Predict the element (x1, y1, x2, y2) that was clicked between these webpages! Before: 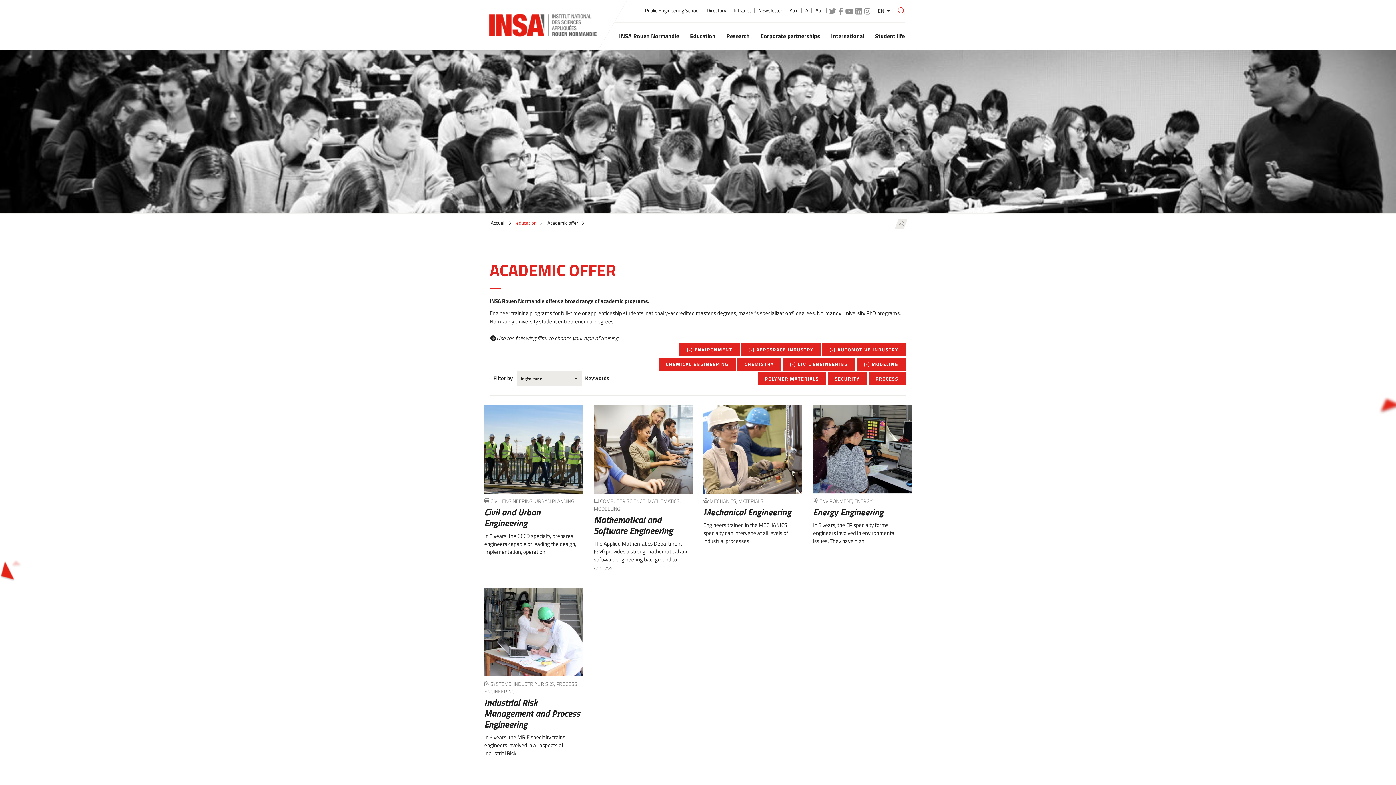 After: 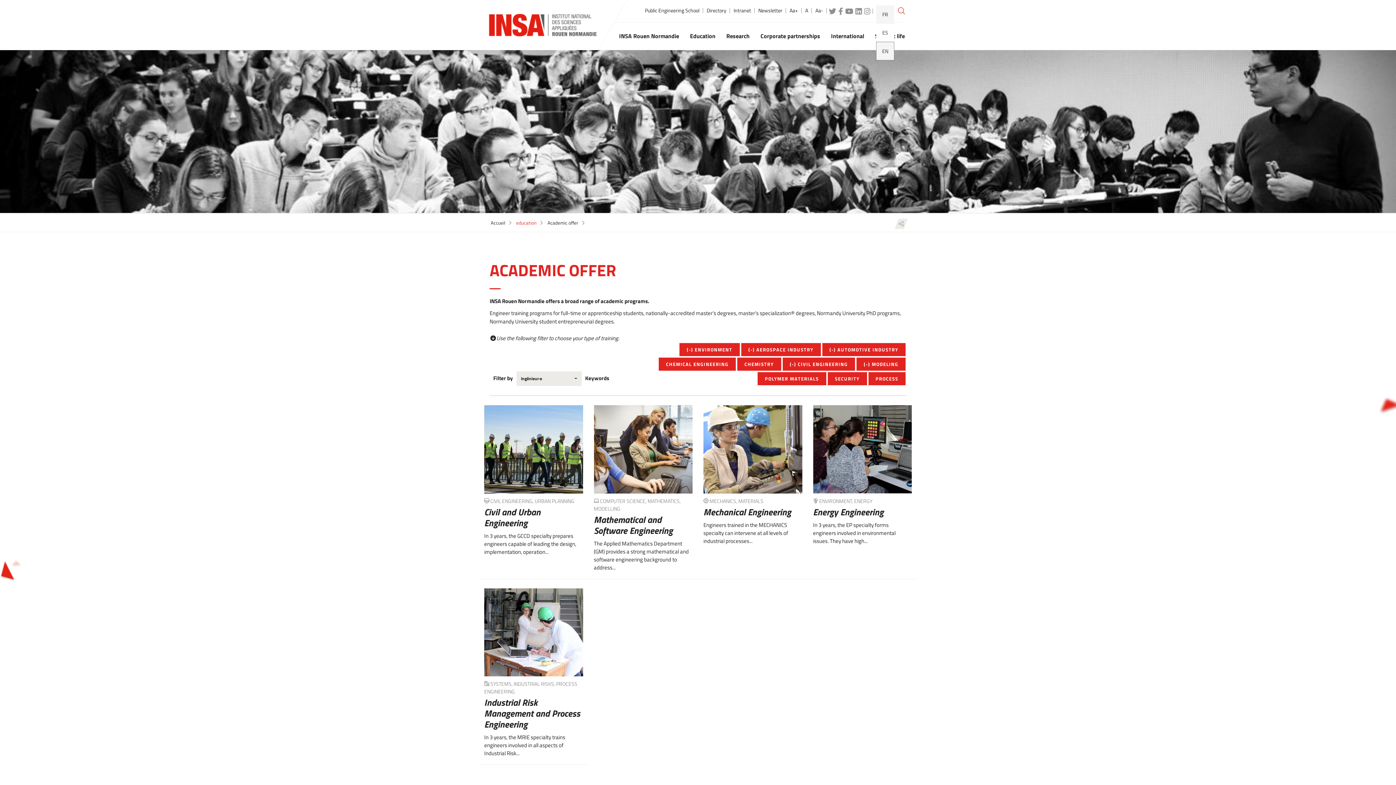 Action: bbox: (876, 5, 894, 16) label: EN